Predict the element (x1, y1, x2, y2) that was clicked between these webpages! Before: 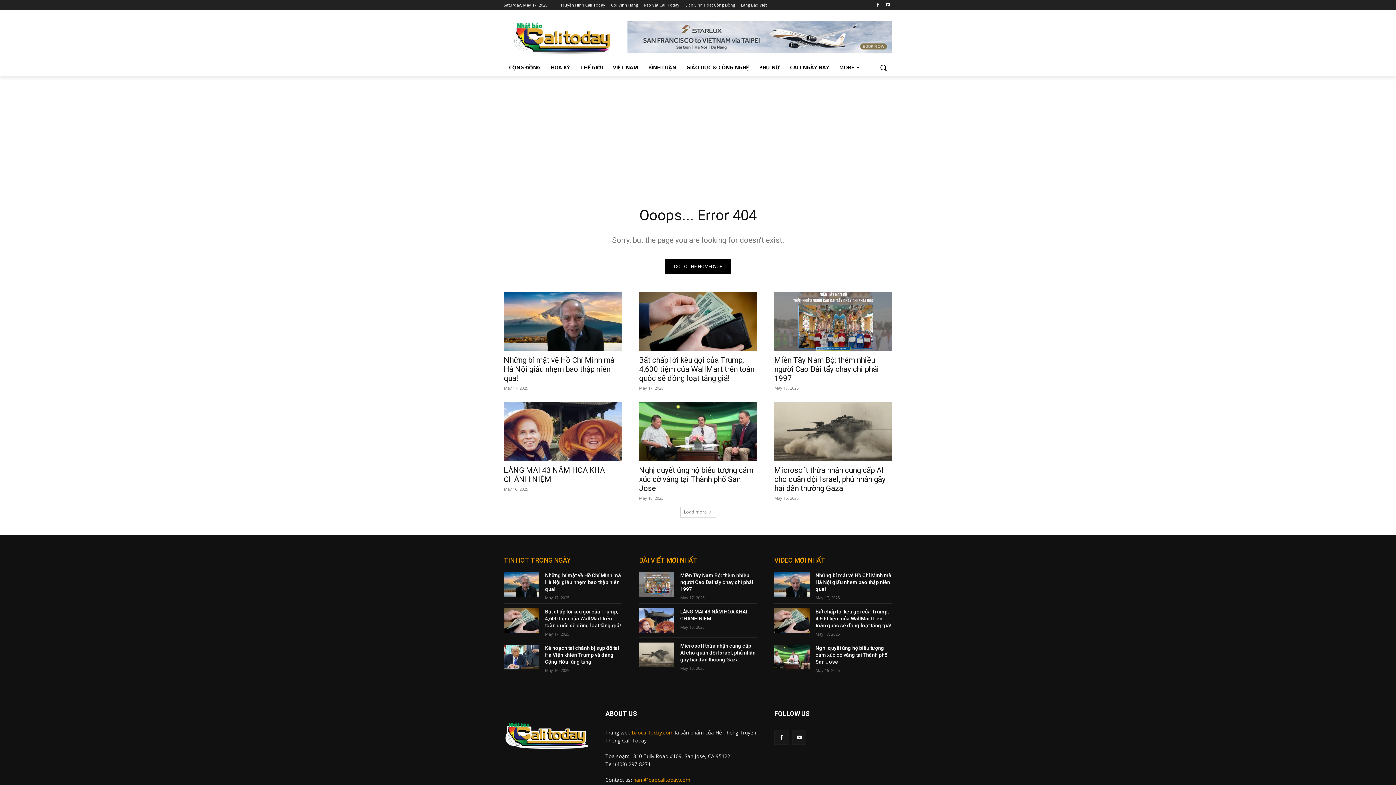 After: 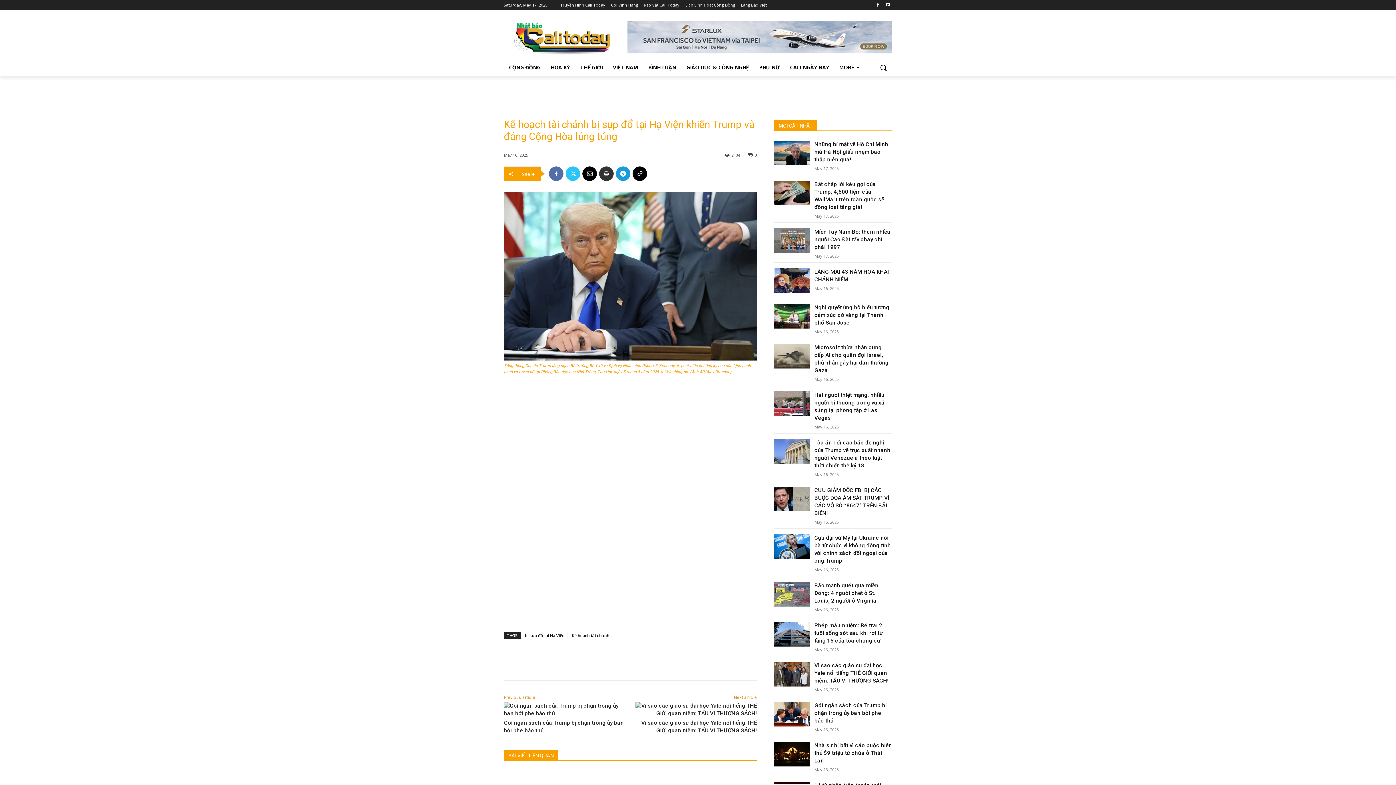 Action: bbox: (504, 645, 539, 669)